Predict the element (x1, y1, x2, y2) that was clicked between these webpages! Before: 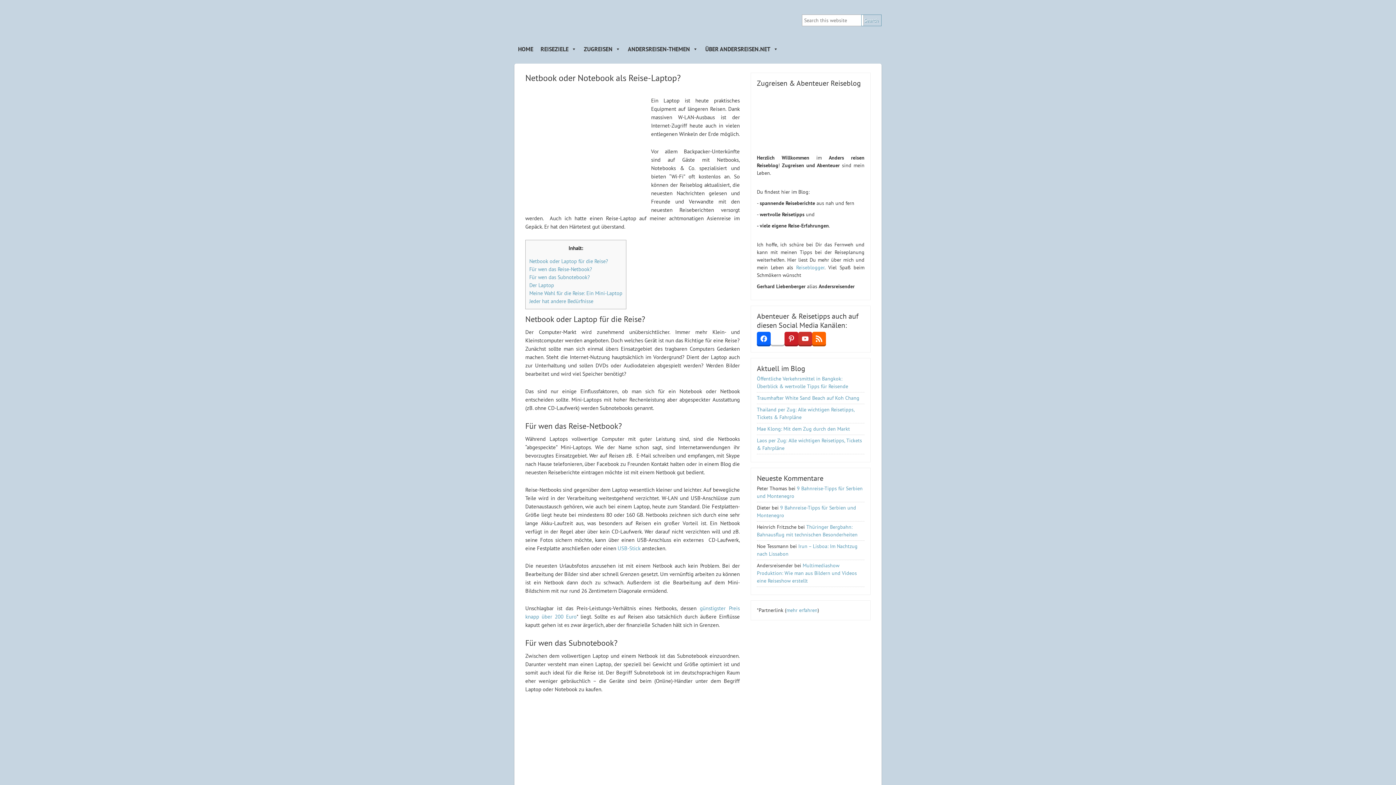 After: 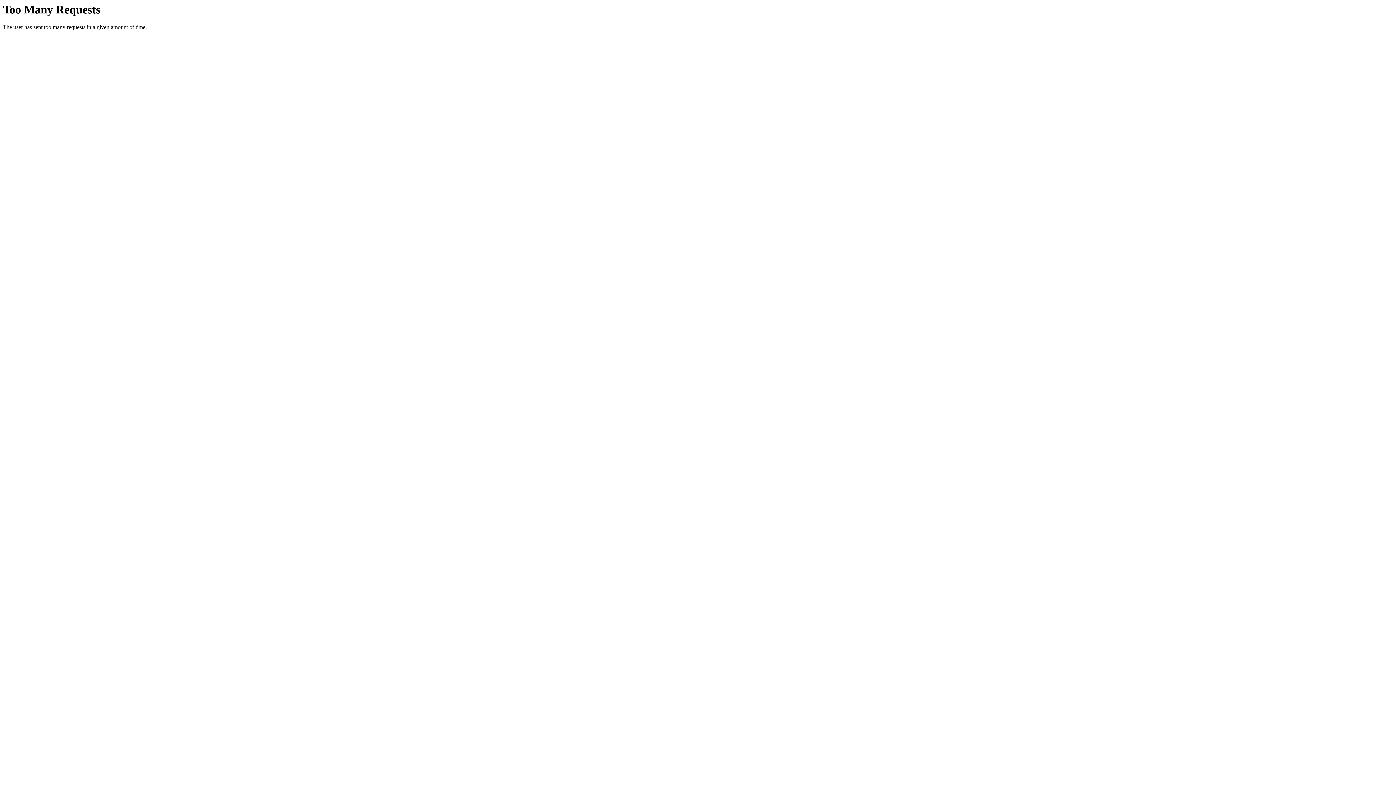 Action: bbox: (757, 562, 857, 584) label: Multimediashow Produktion: Wie man aus Bildern und Videos eine Reiseshow erstellt